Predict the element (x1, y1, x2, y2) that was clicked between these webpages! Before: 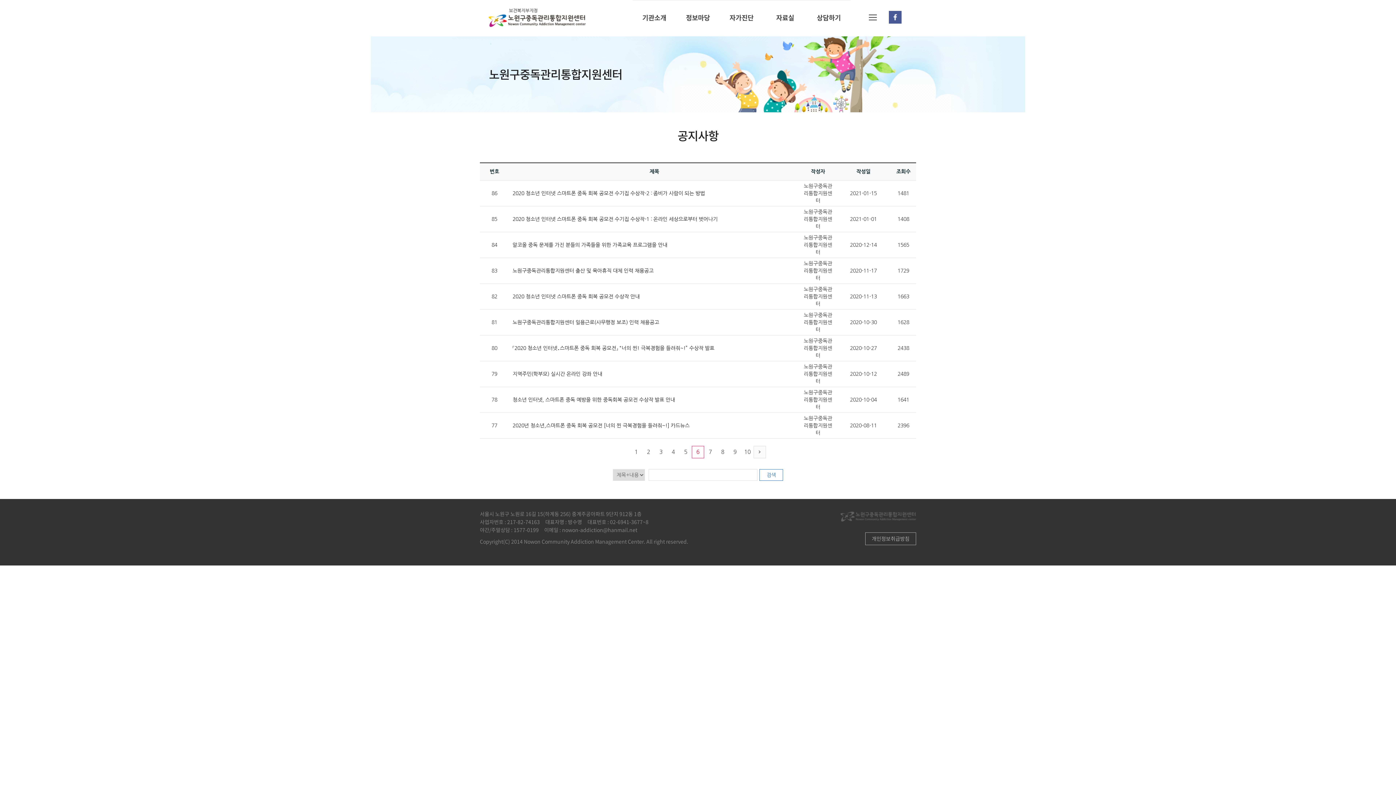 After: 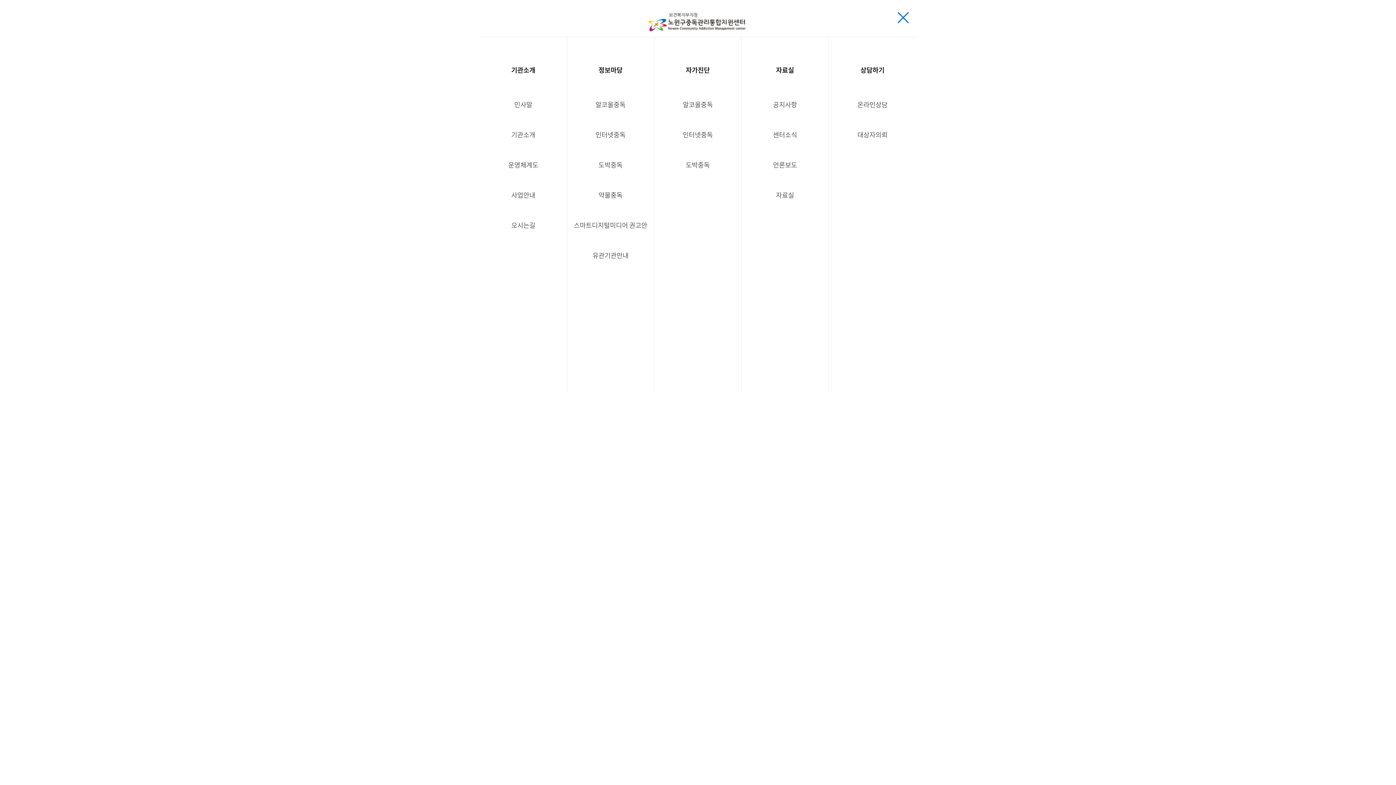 Action: label:   bbox: (869, 14, 878, 21)